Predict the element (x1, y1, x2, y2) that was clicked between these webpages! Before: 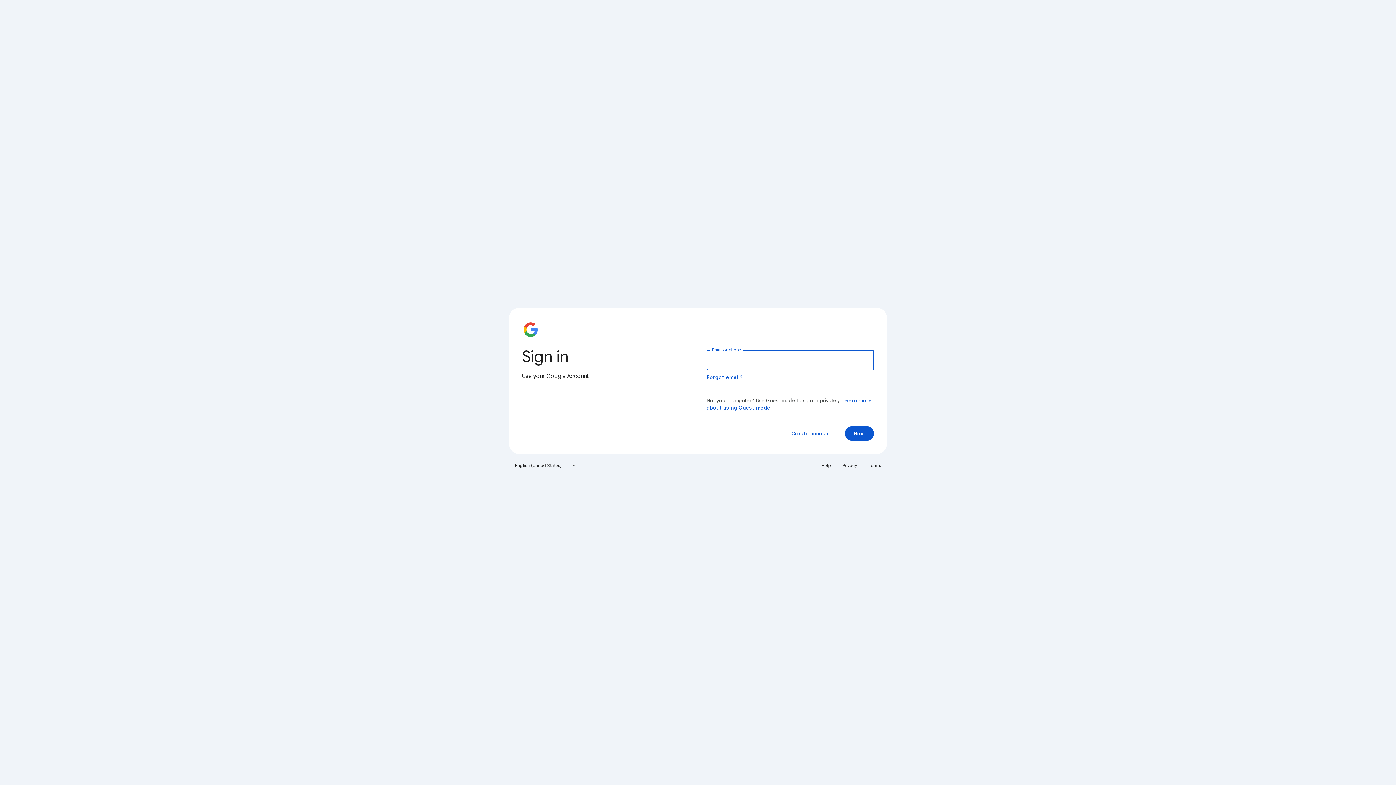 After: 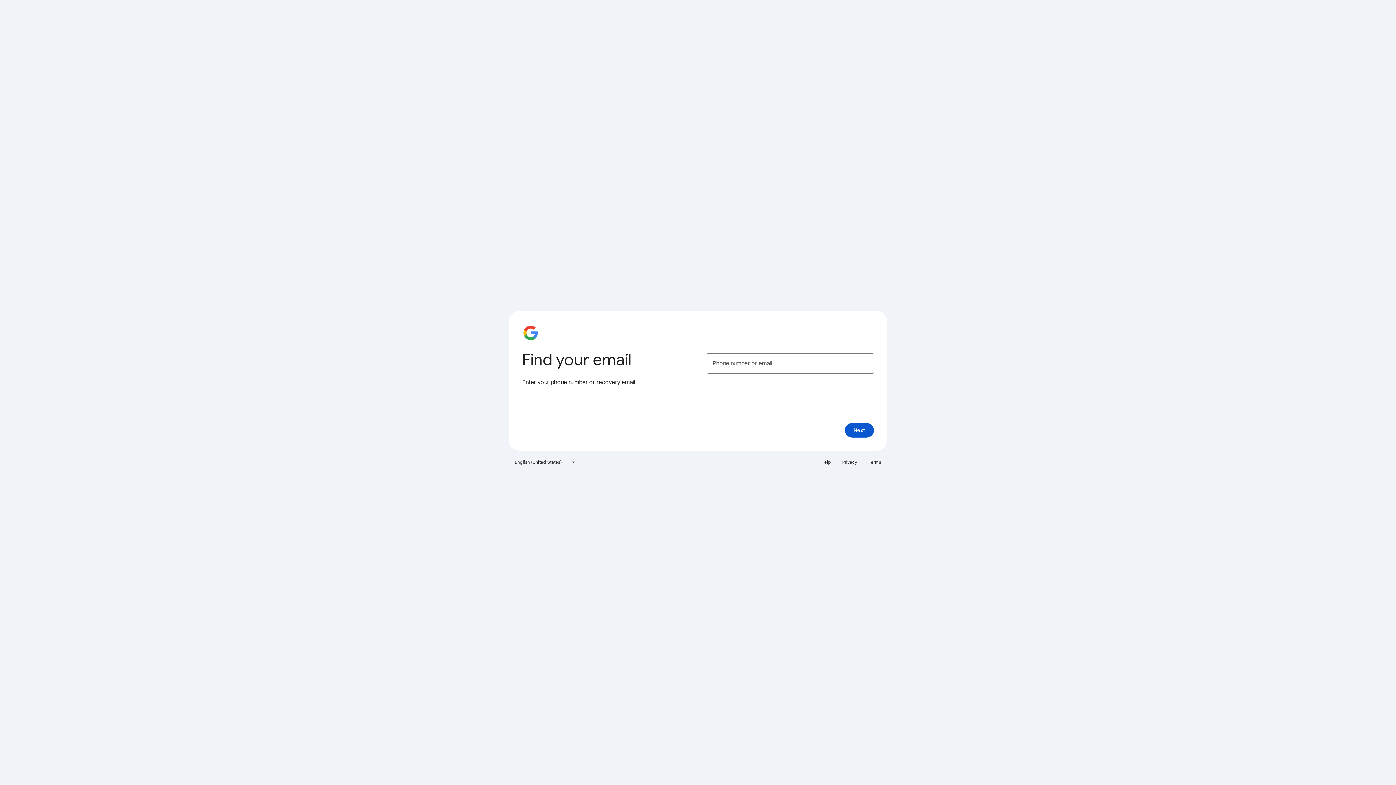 Action: bbox: (706, 374, 743, 380) label: Forgot email?